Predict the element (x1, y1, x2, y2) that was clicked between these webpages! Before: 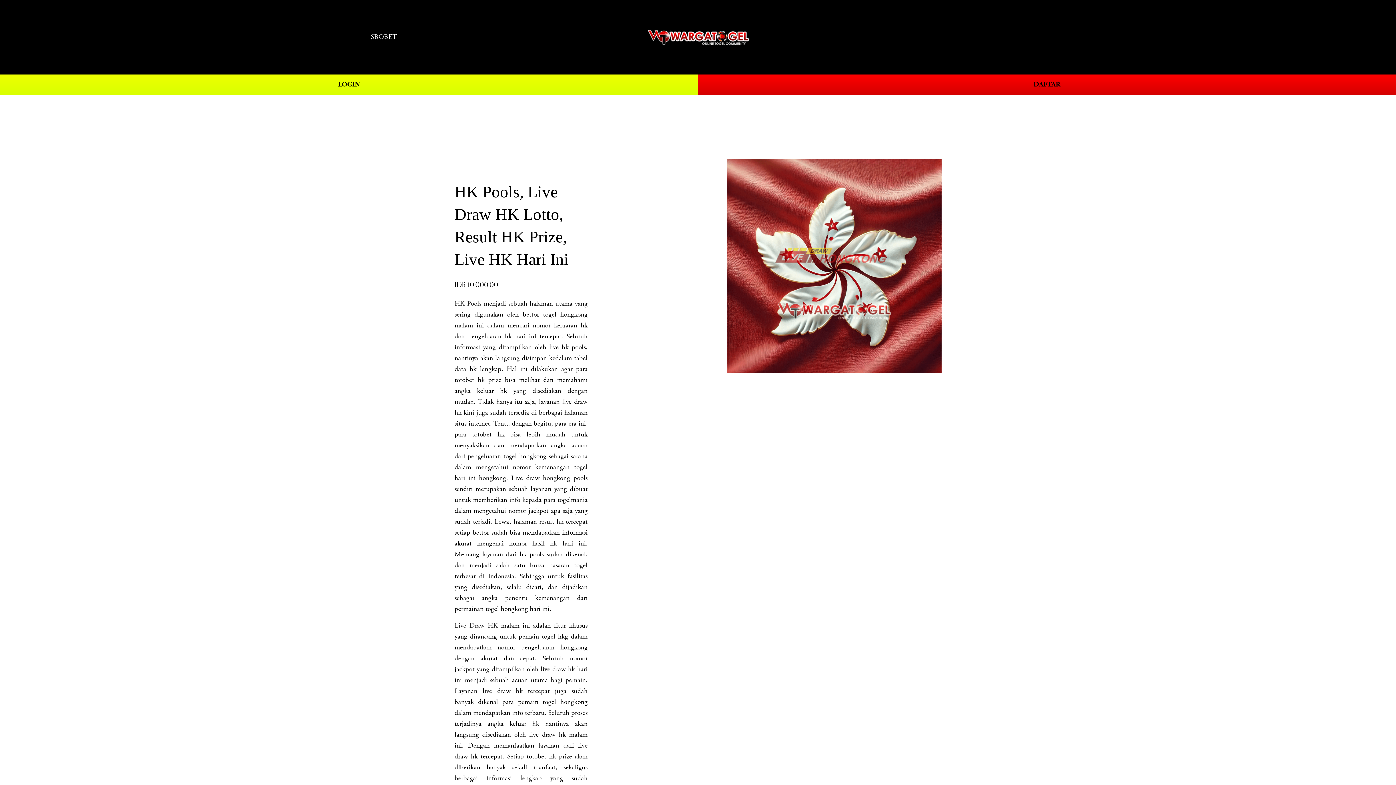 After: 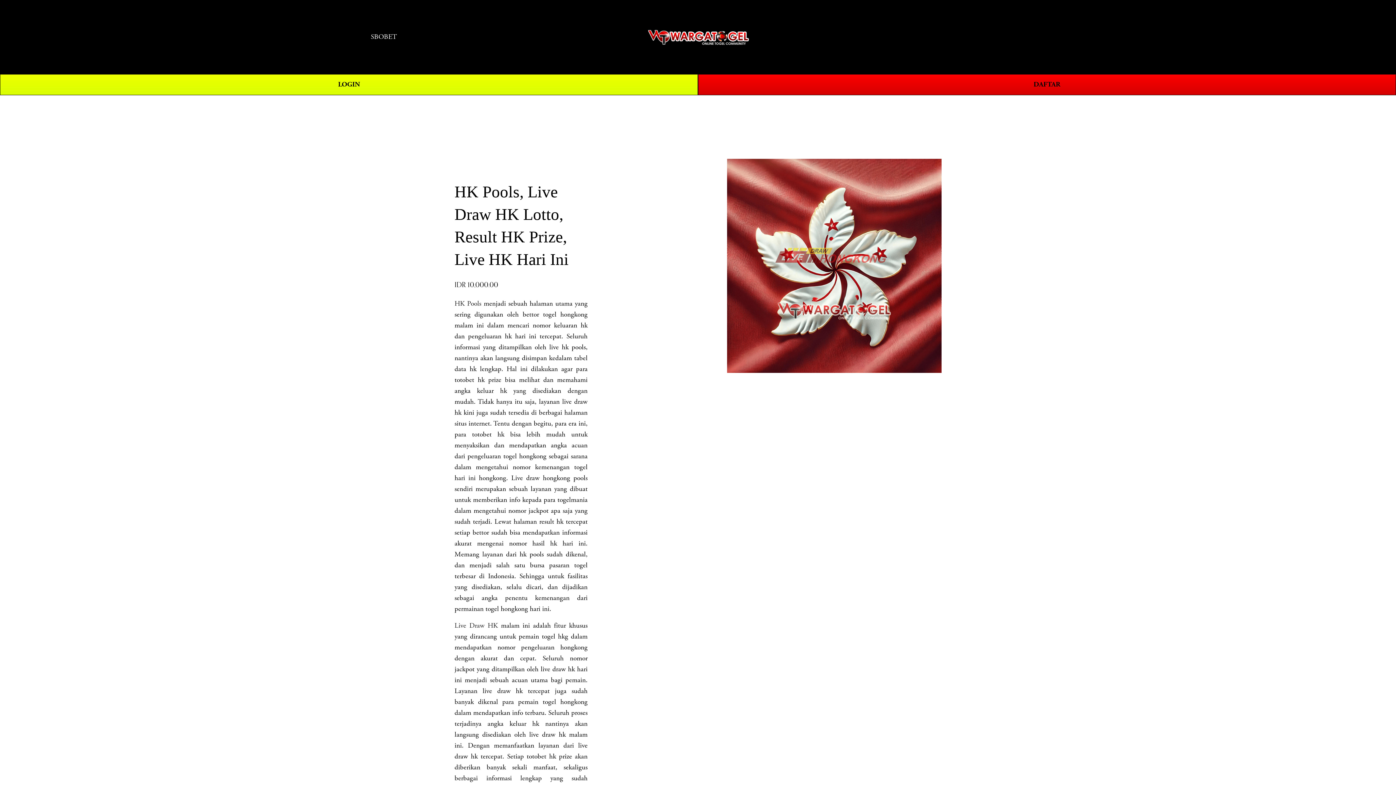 Action: bbox: (648, 27, 748, 46)